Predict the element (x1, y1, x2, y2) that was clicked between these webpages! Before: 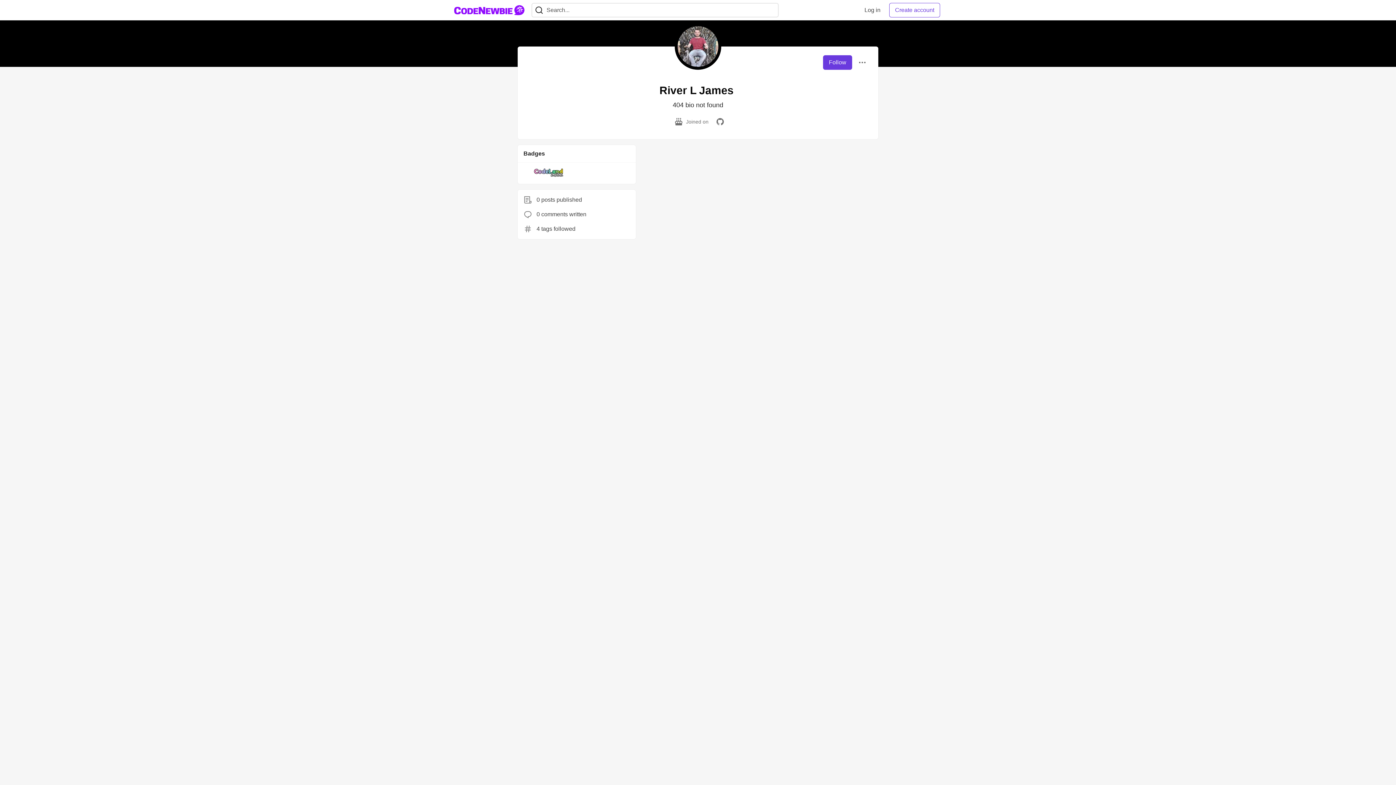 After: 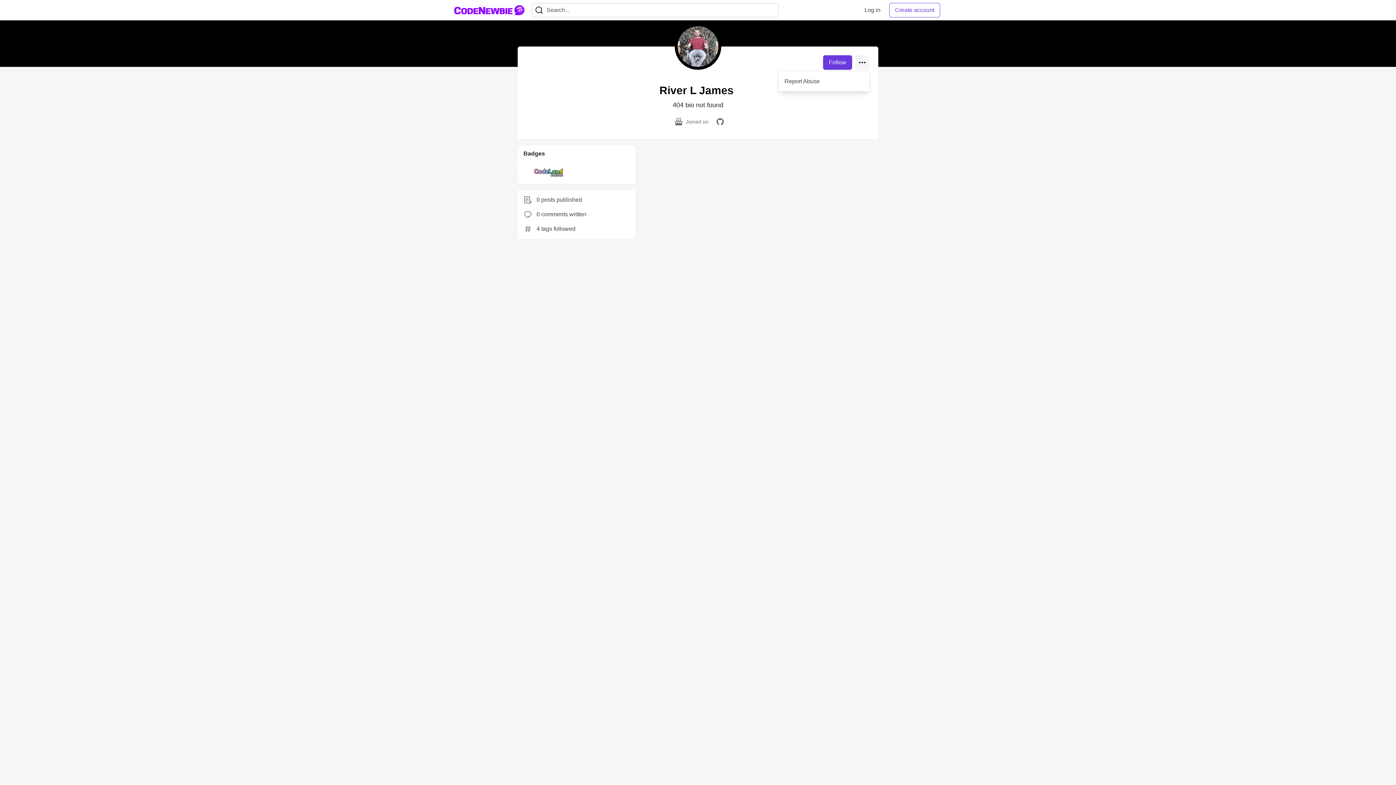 Action: bbox: (855, 55, 869, 69)